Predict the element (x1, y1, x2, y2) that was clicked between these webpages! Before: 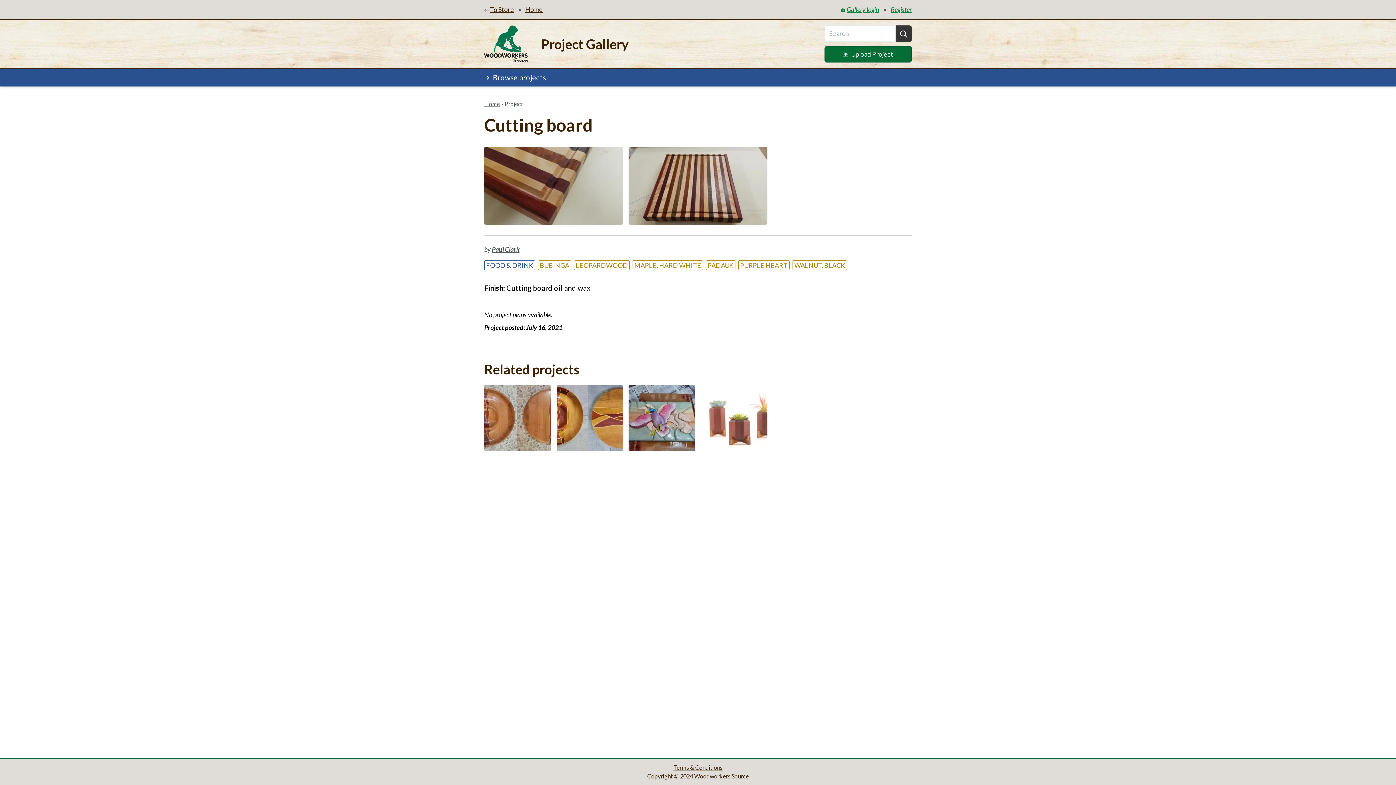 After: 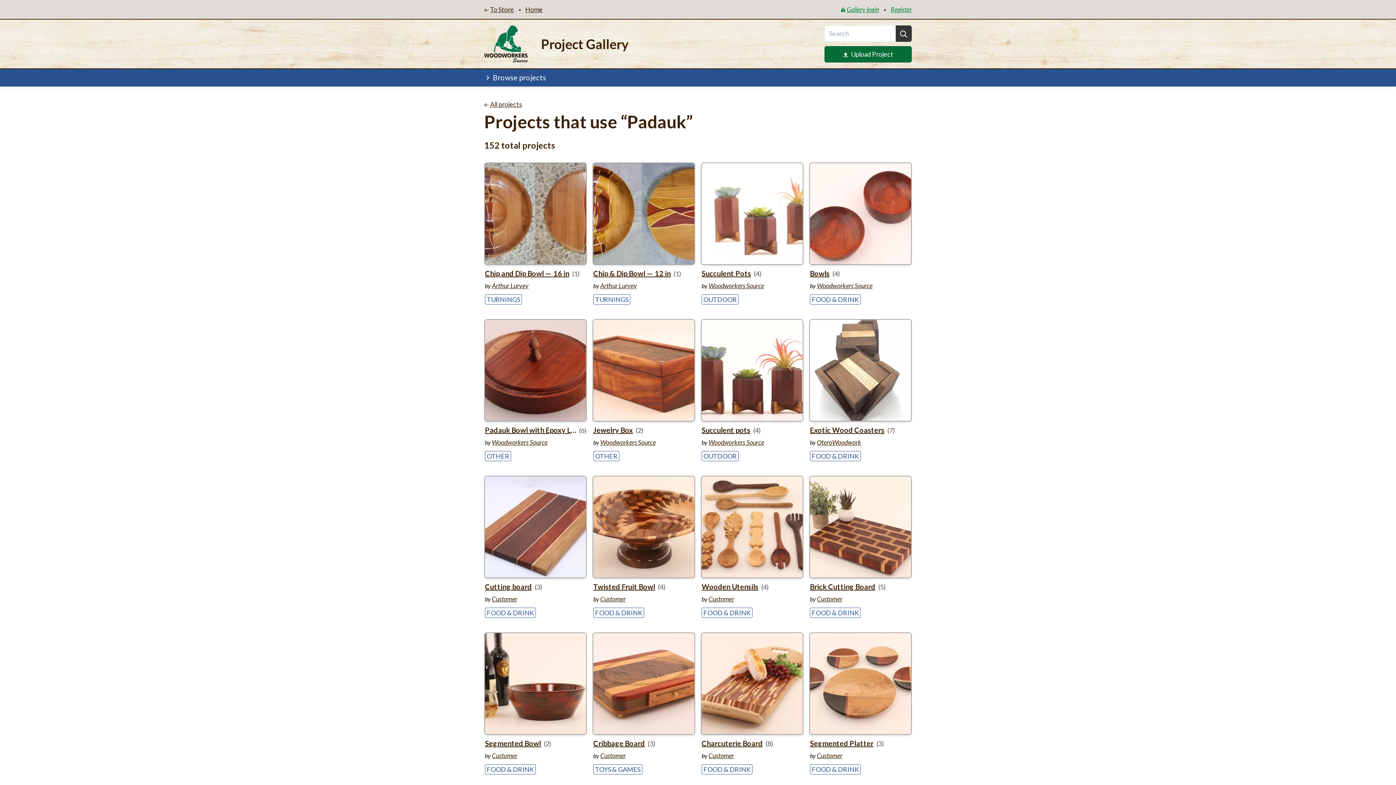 Action: label: PADAUK bbox: (706, 260, 735, 270)